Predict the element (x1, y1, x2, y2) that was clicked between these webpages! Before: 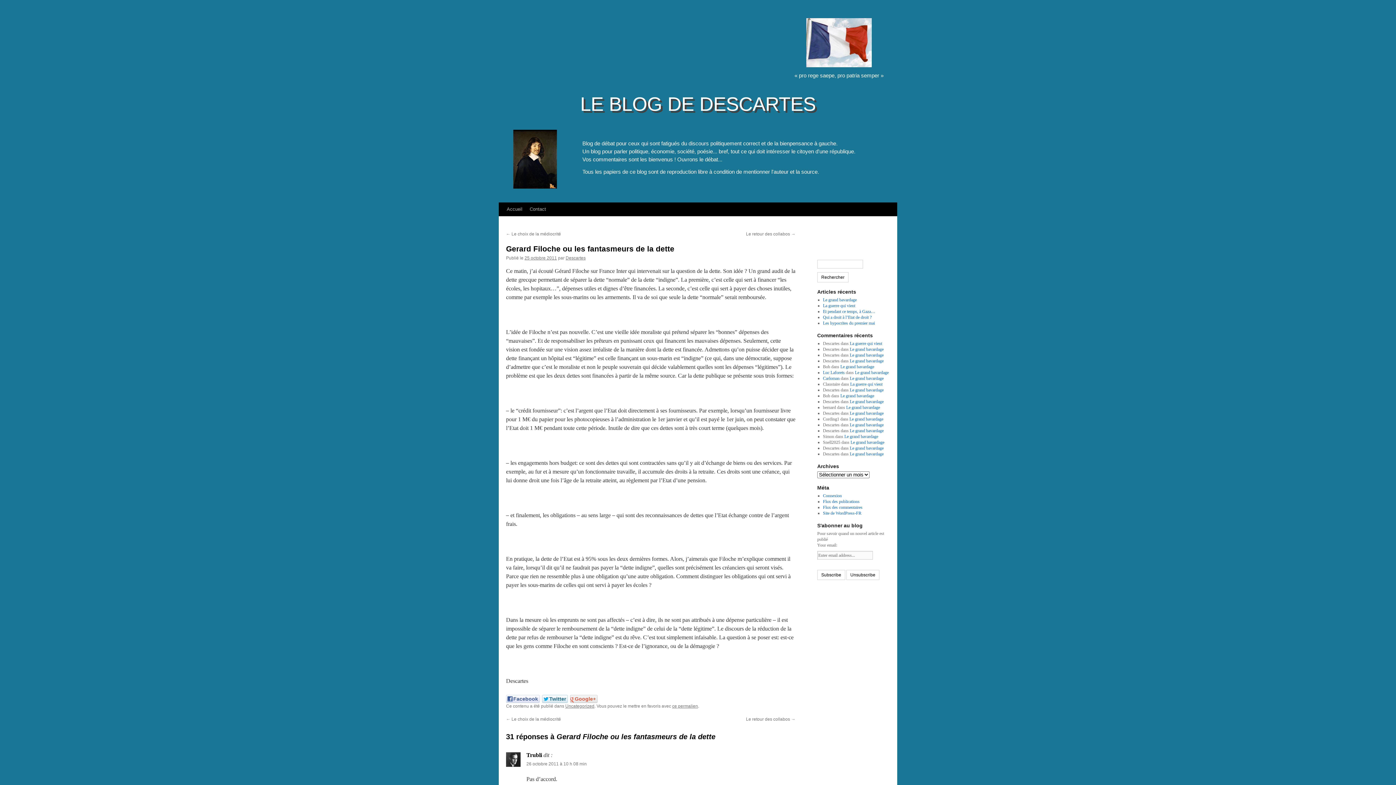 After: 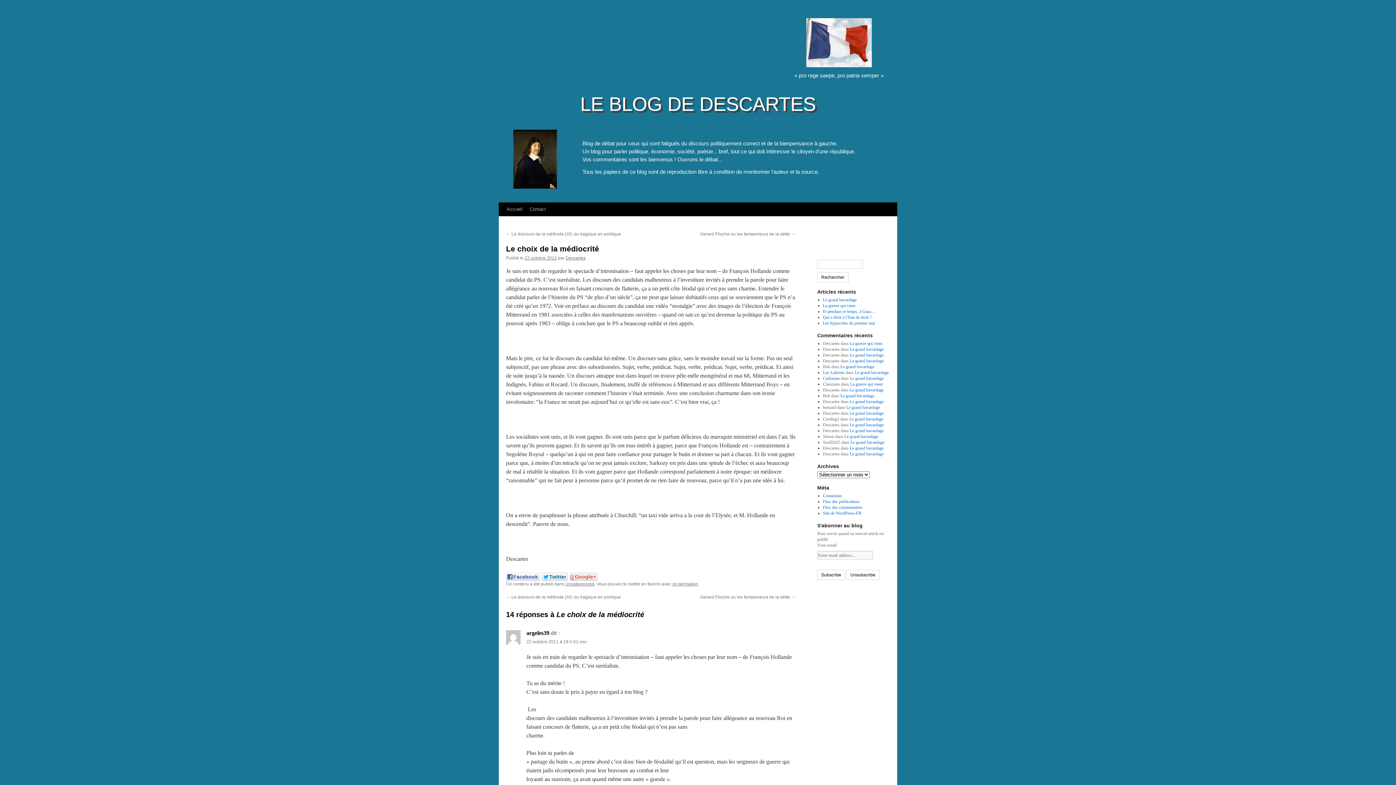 Action: label: ← Le choix de la médiocrité bbox: (506, 717, 561, 722)